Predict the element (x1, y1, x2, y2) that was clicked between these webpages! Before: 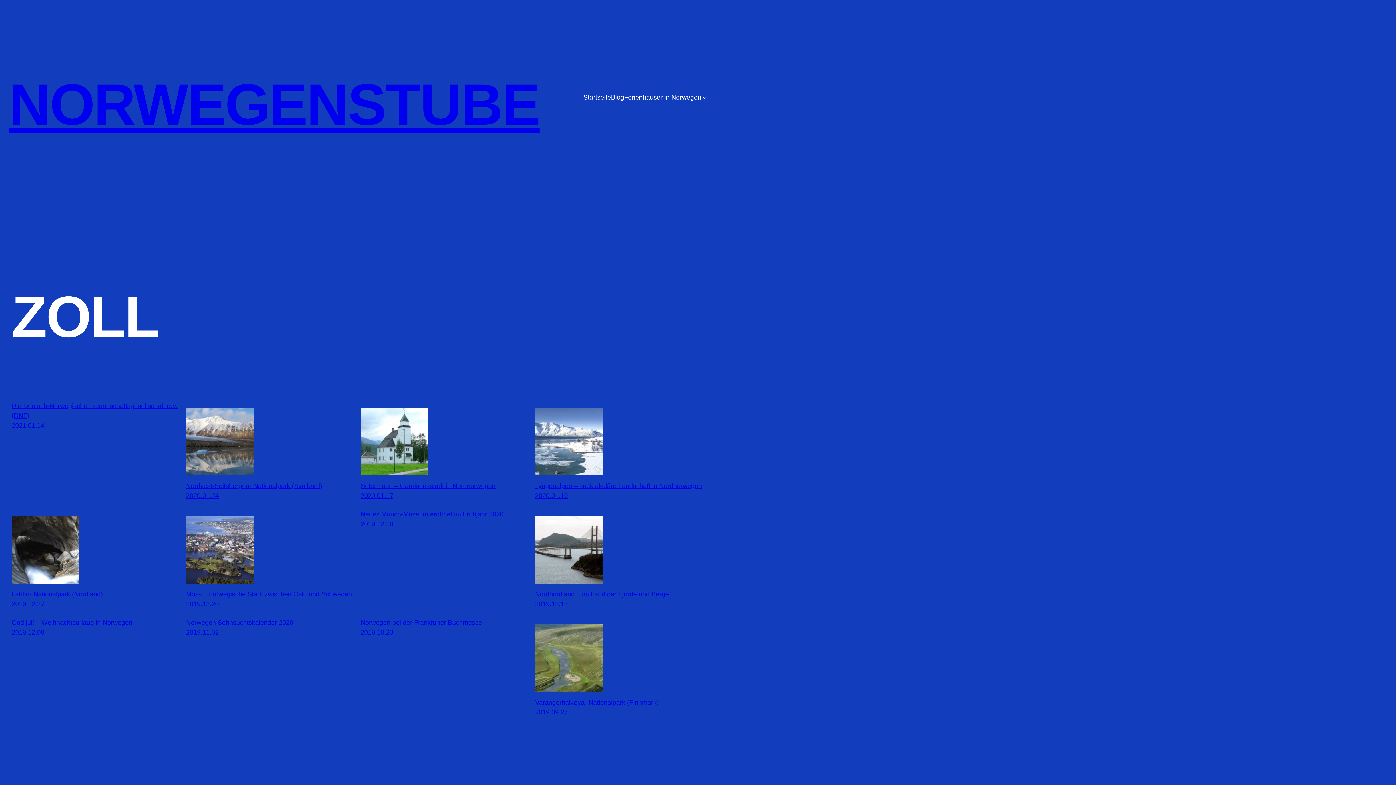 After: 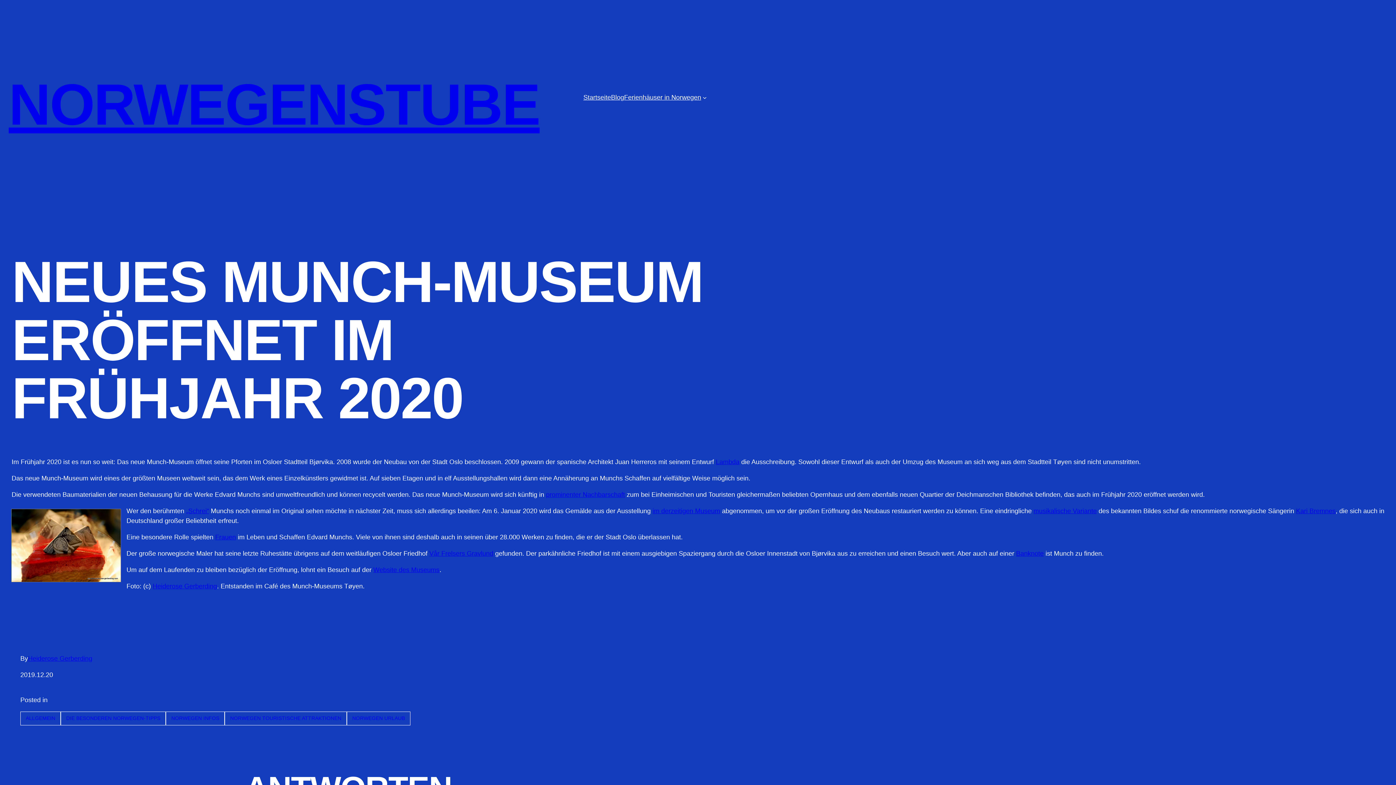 Action: label: 2019.12.20 bbox: (360, 520, 393, 528)